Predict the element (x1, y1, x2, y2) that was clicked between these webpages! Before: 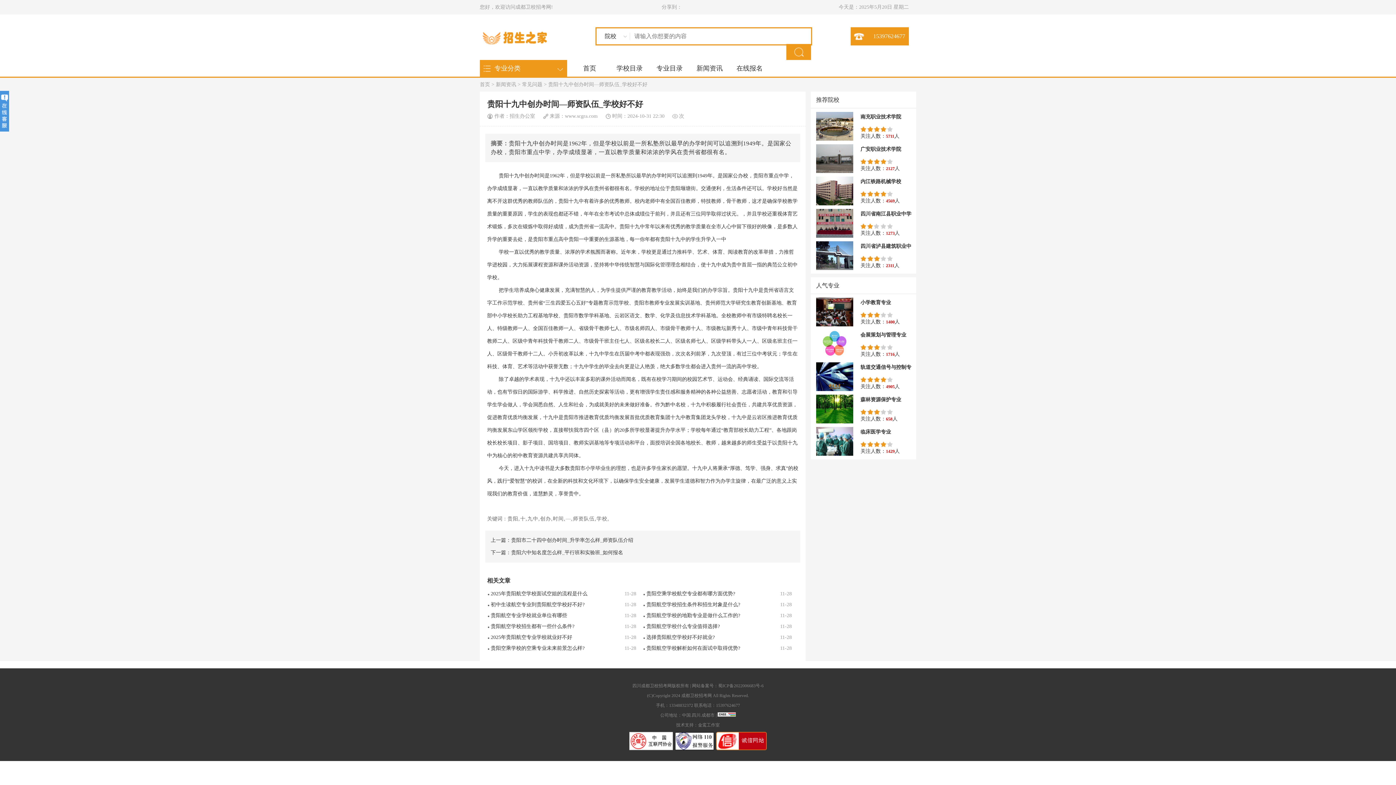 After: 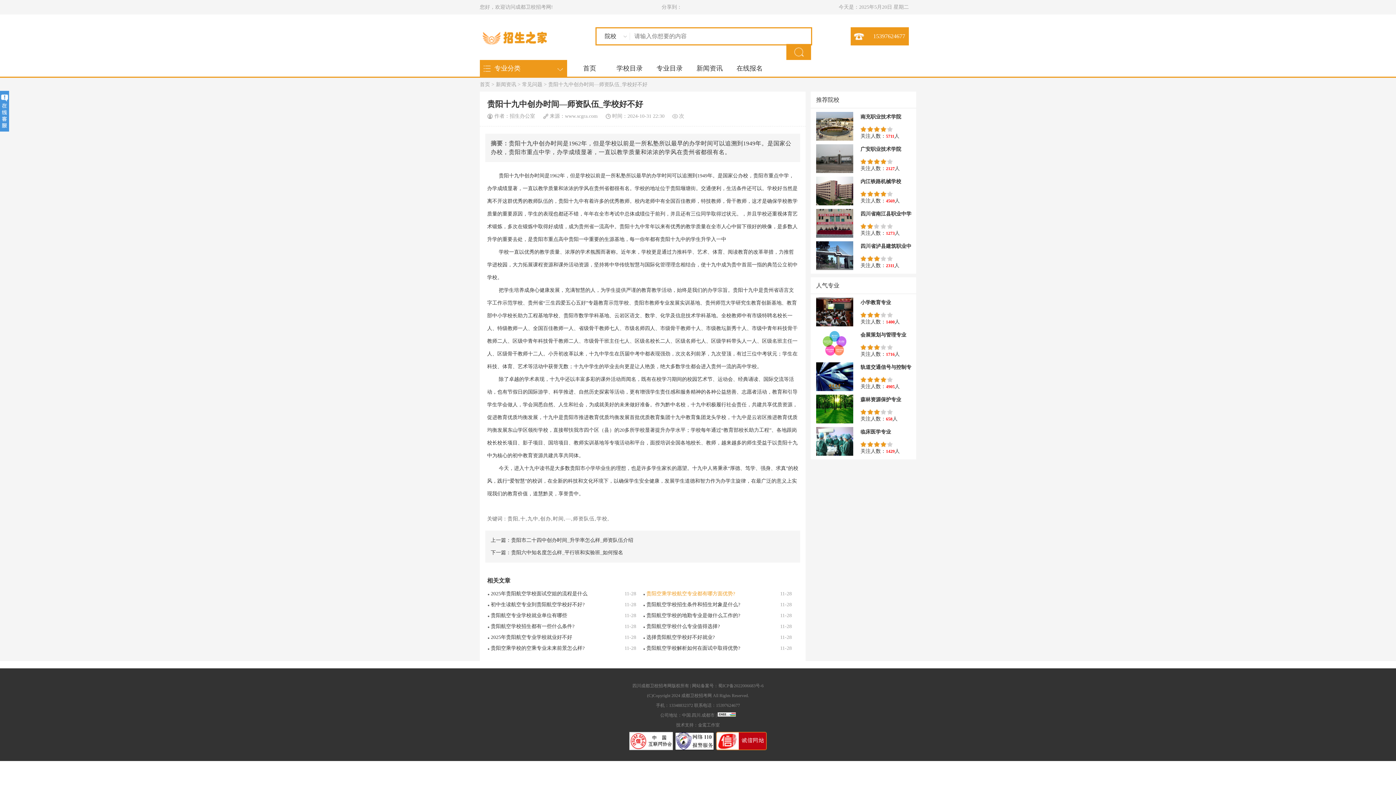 Action: label: 贵阳空乘学校航空专业都有哪方面优势? bbox: (646, 588, 773, 599)